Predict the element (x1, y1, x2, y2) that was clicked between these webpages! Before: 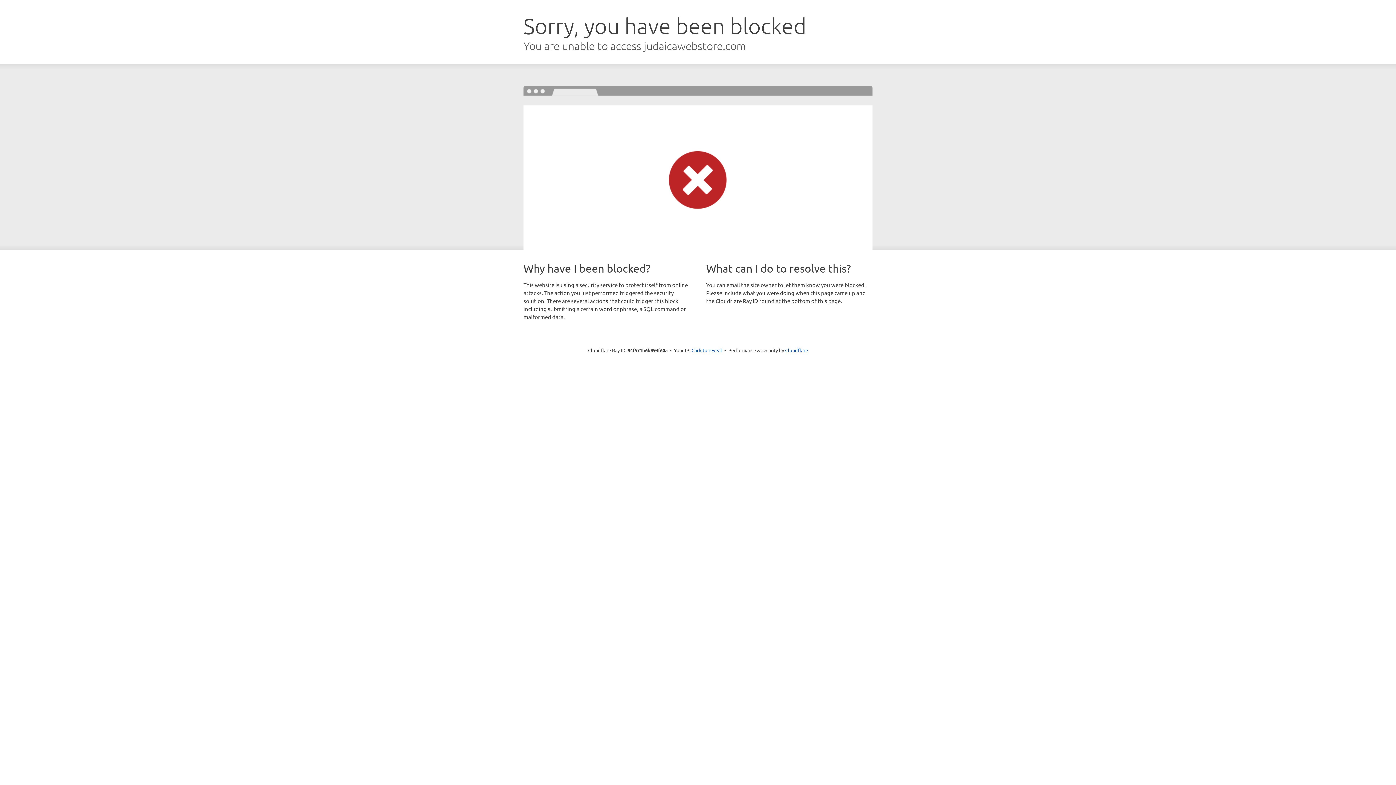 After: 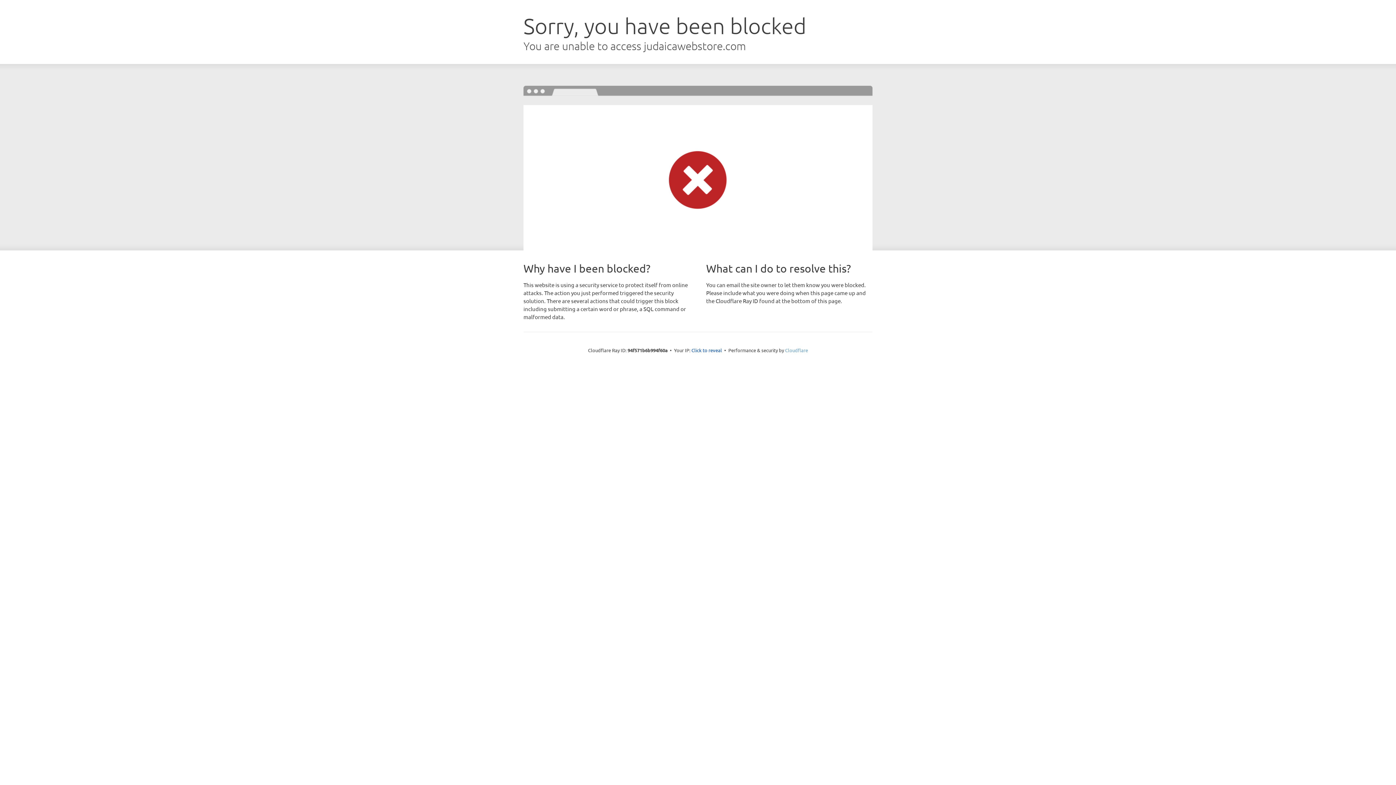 Action: label: Cloudflare bbox: (785, 347, 808, 353)